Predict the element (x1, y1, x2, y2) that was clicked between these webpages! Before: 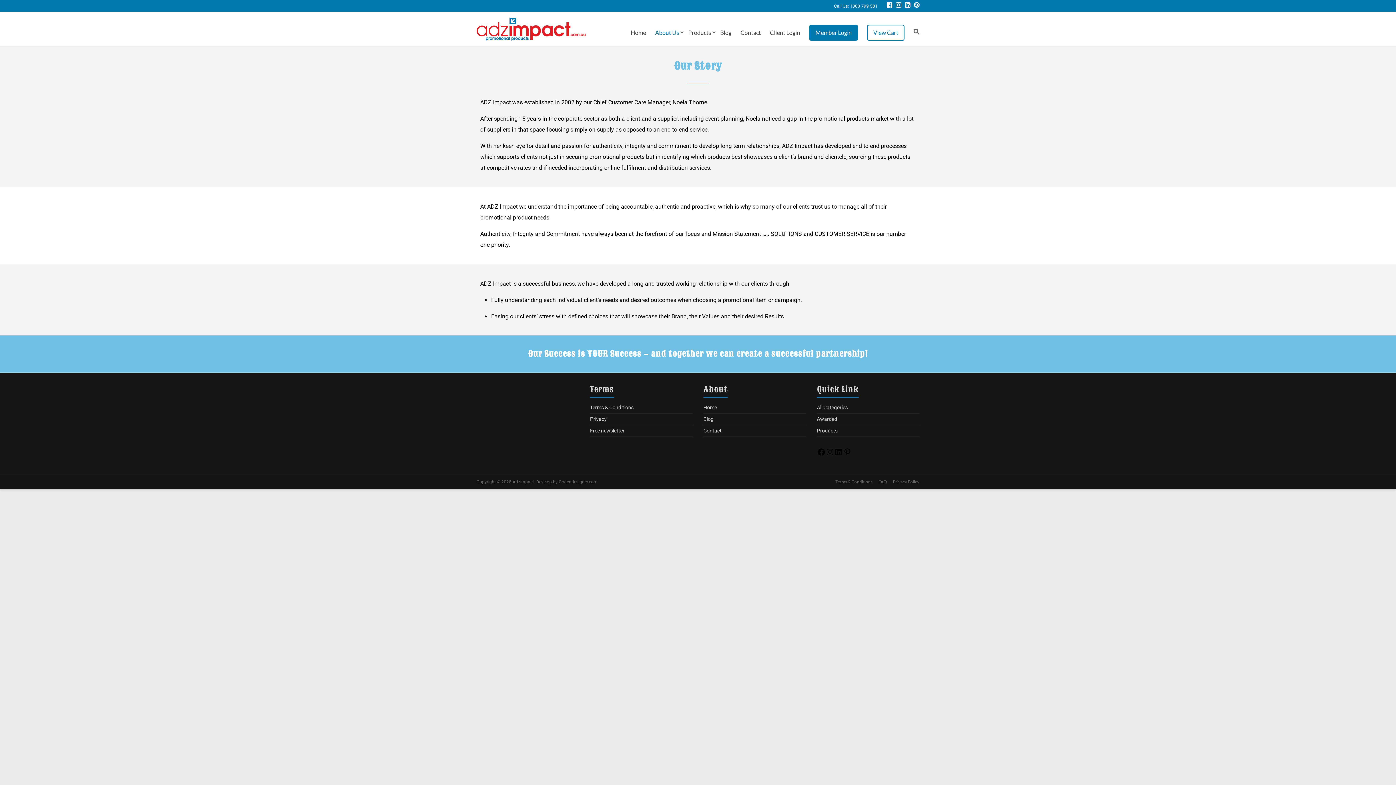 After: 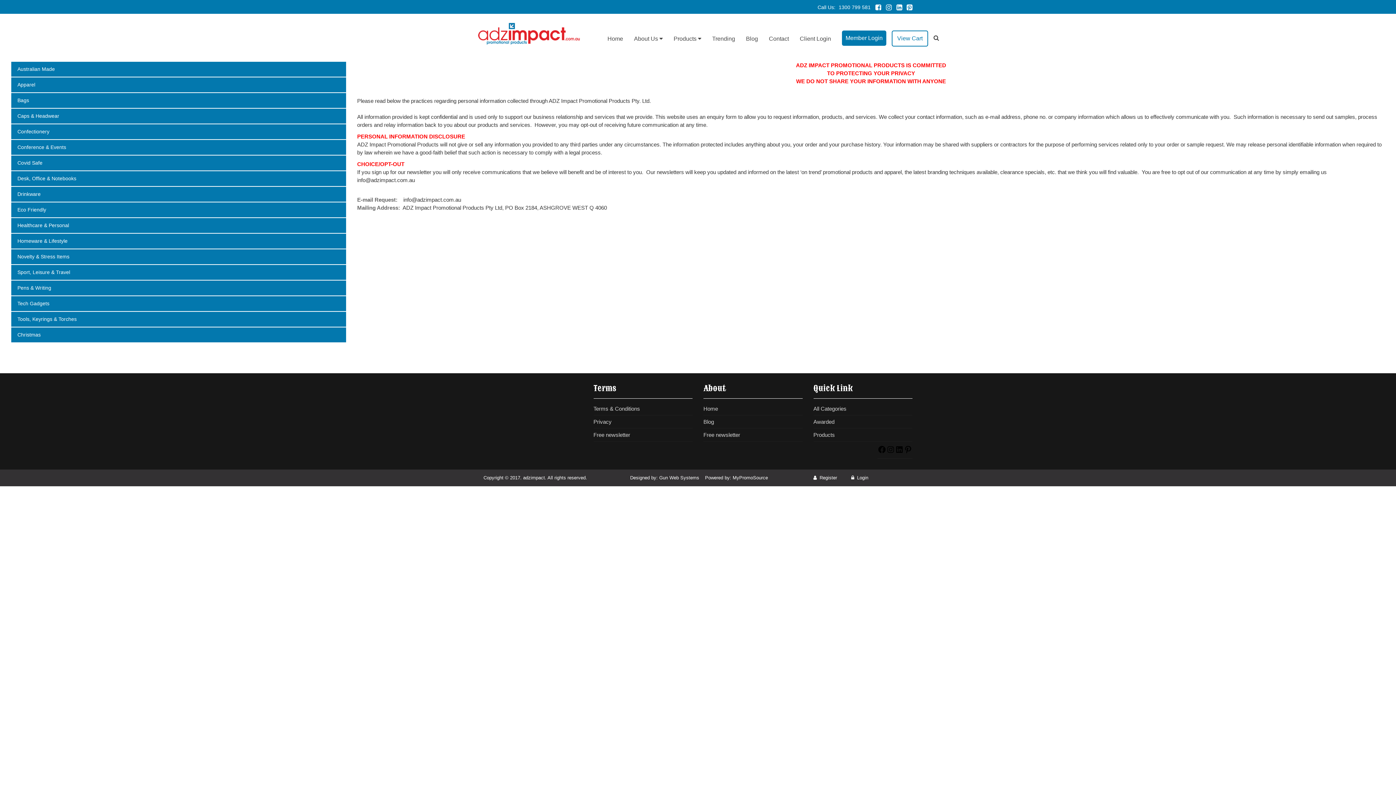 Action: bbox: (887, 478, 919, 485) label: Privacy Policy